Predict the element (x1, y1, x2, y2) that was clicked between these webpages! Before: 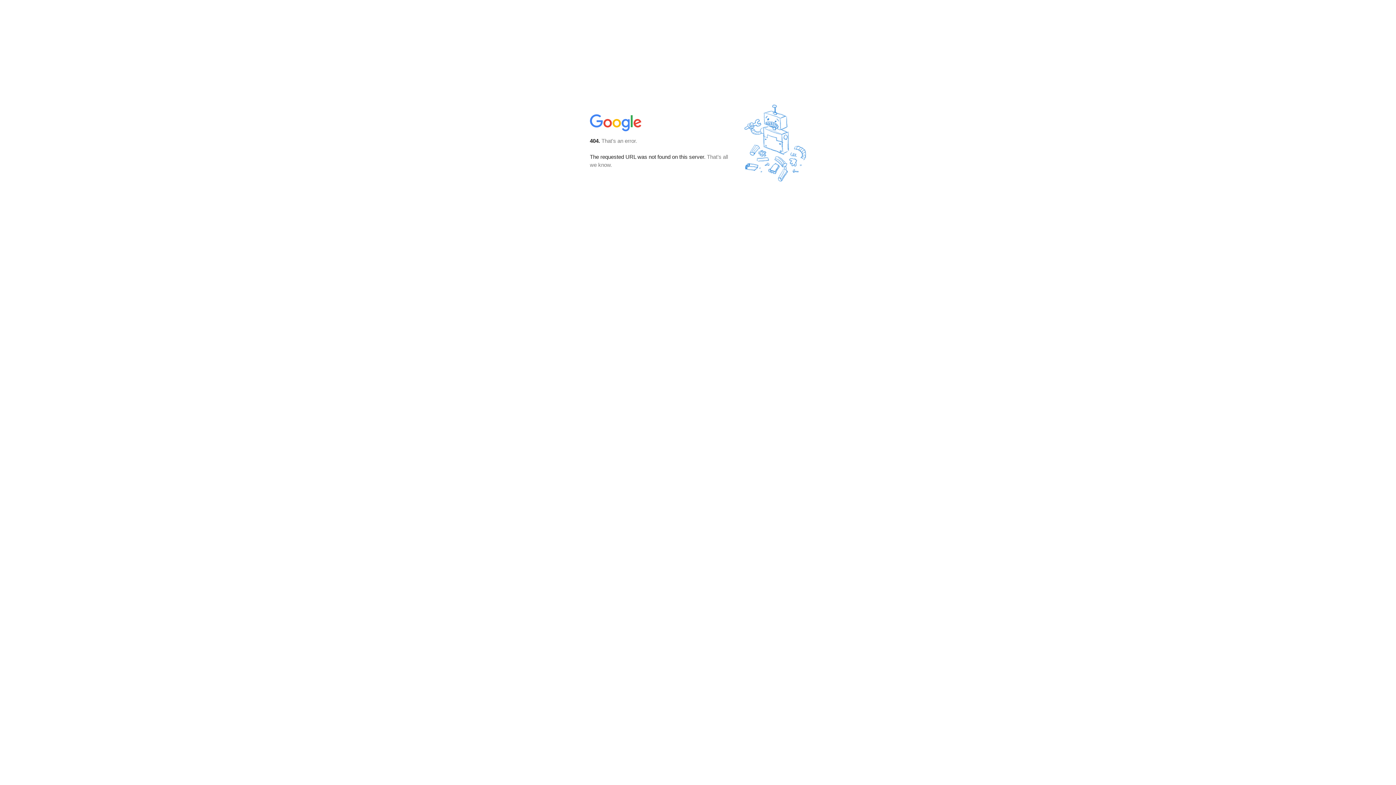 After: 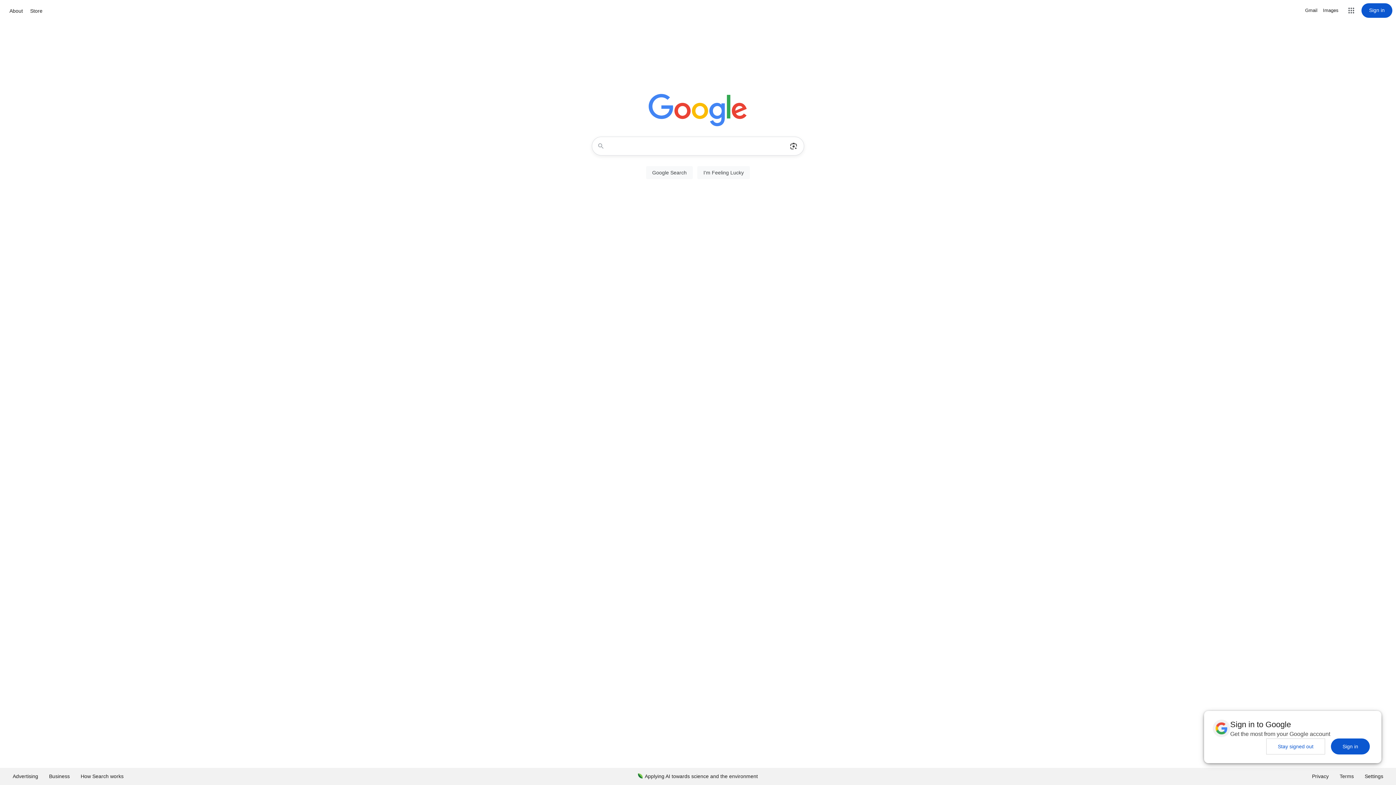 Action: bbox: (590, 127, 642, 134)